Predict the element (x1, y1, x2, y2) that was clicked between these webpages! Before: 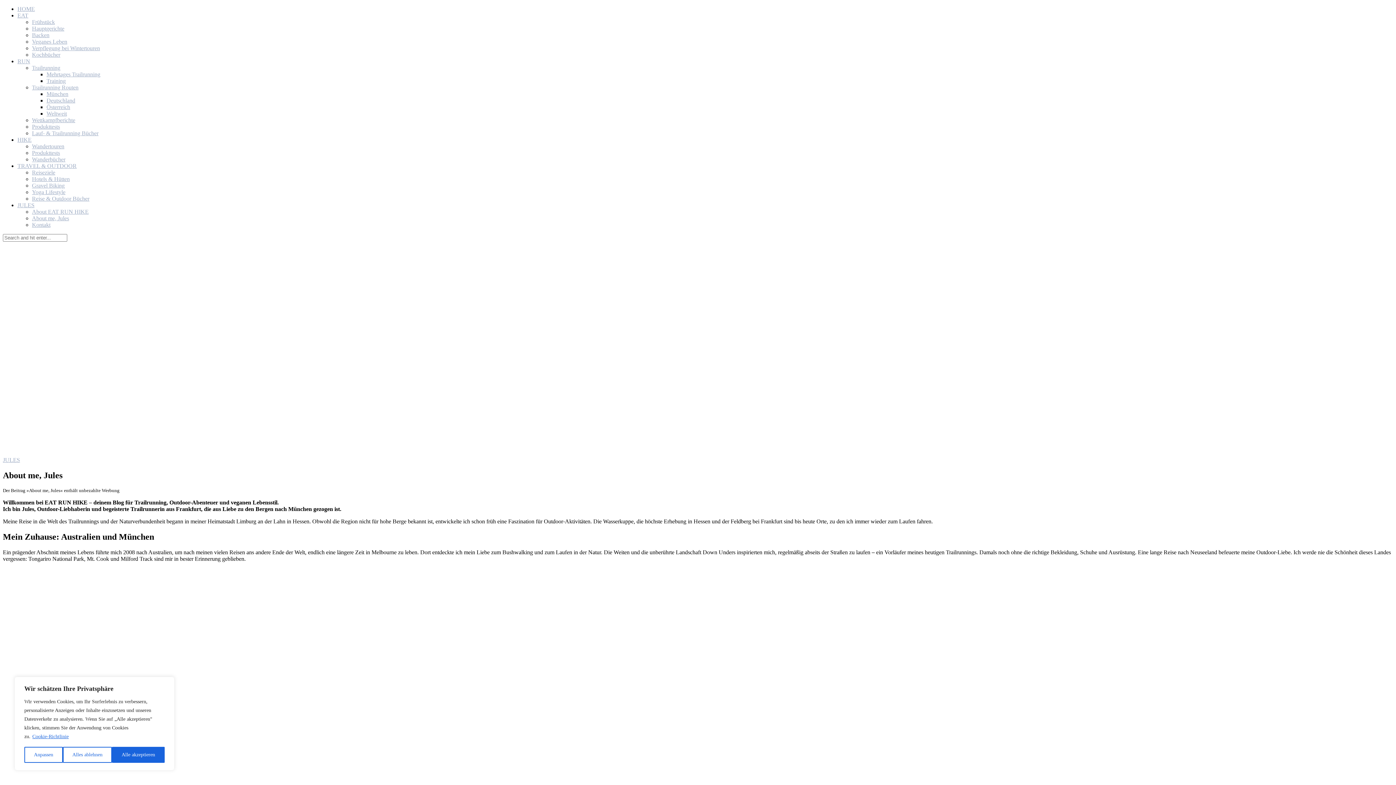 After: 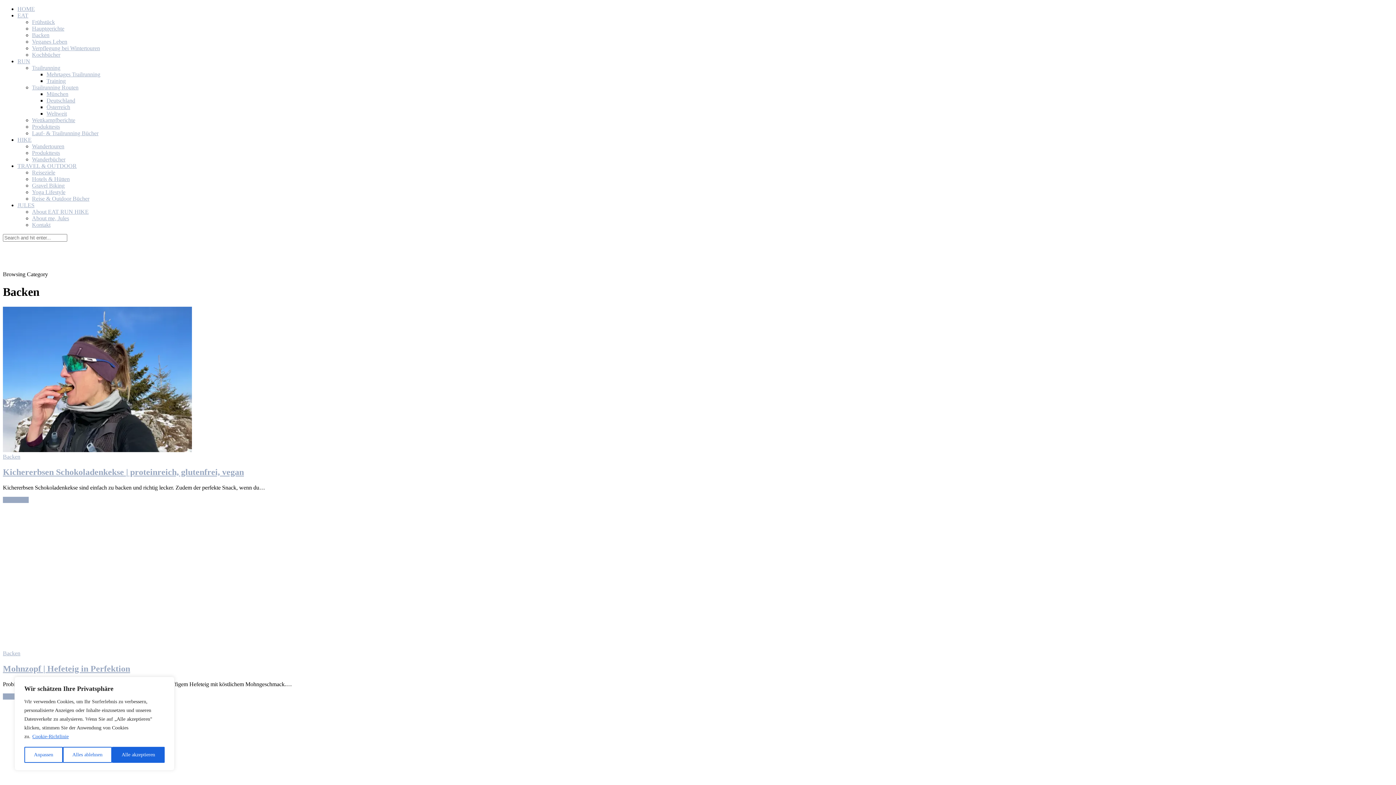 Action: bbox: (32, 32, 49, 38) label: Backen